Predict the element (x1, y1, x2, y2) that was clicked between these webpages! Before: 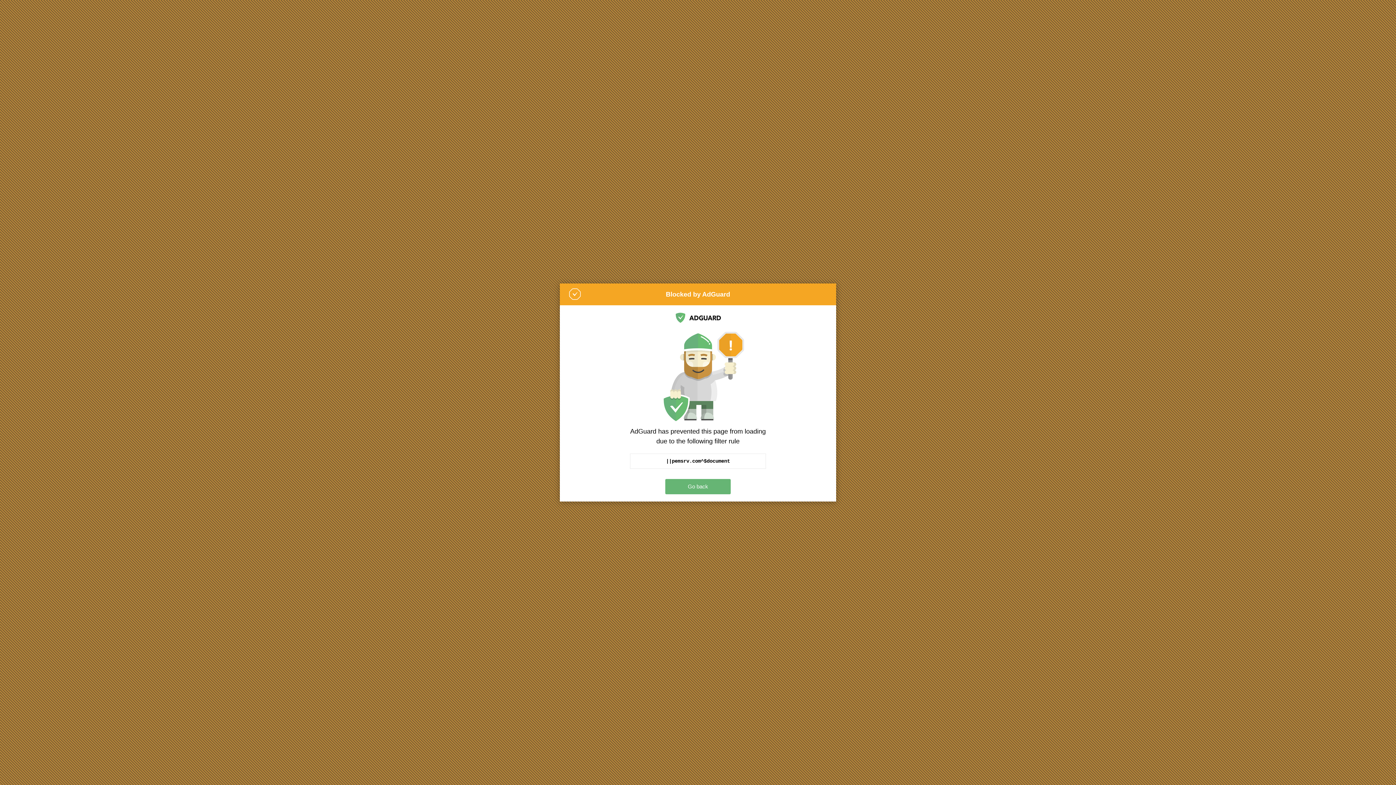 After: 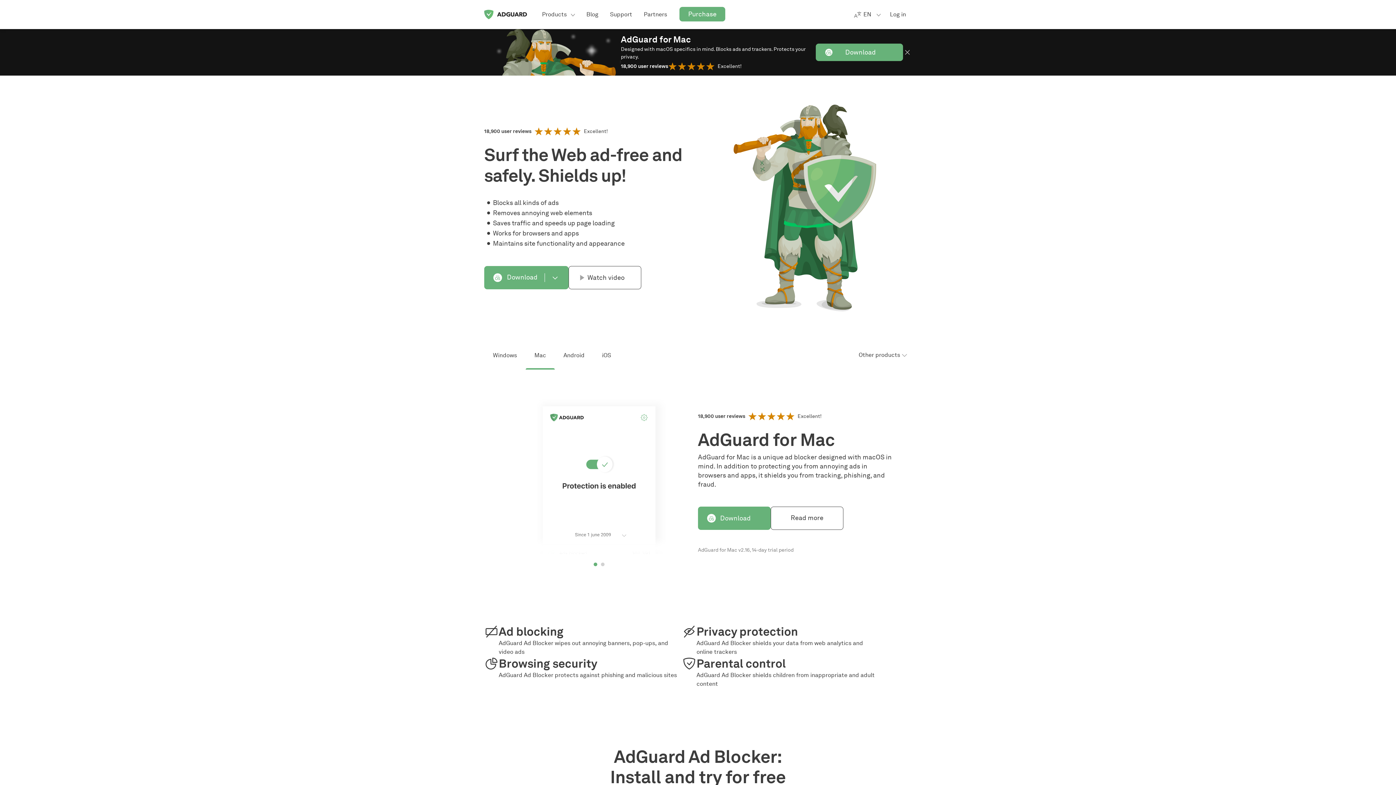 Action: bbox: (665, 479, 730, 494) label: Go back